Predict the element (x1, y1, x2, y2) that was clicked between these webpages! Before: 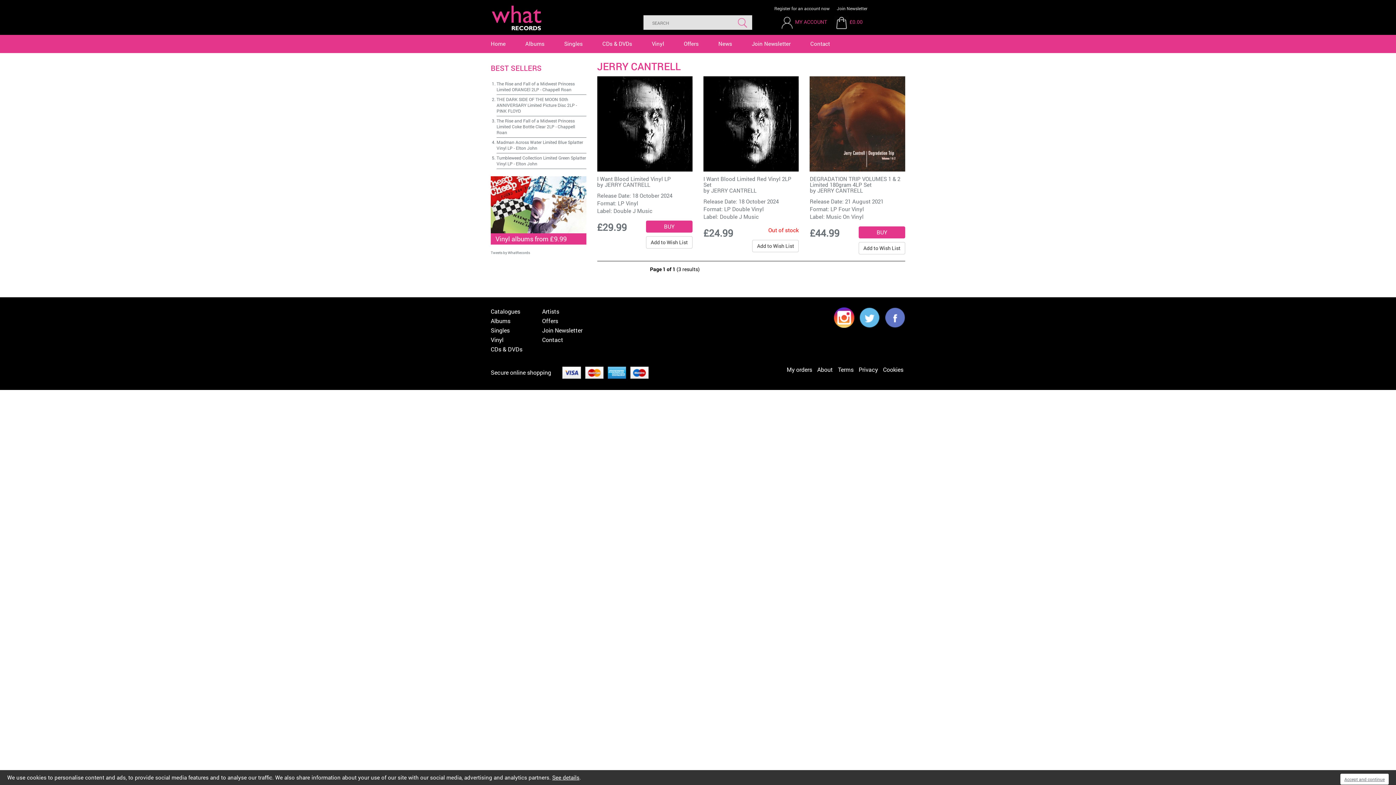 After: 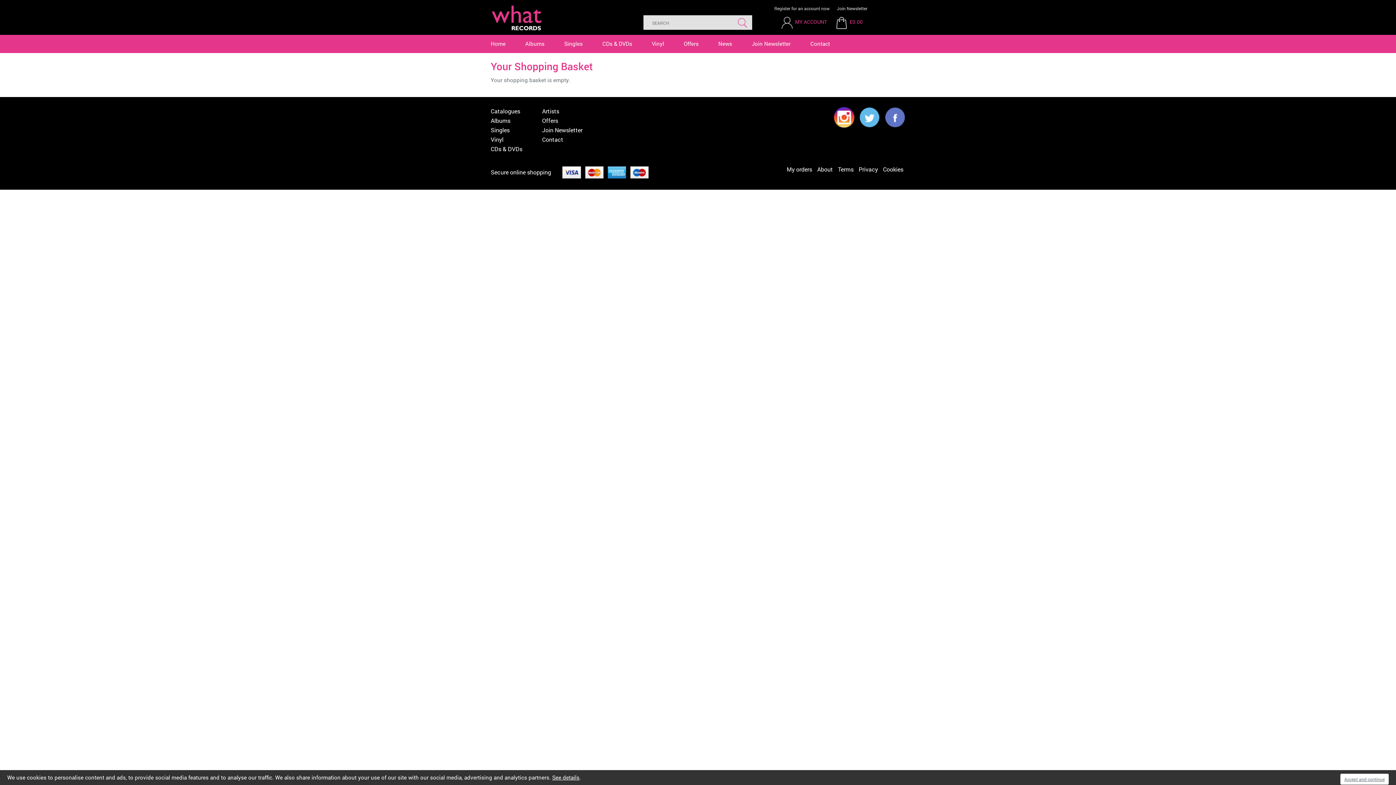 Action: label: £0.00 bbox: (849, 18, 862, 25)